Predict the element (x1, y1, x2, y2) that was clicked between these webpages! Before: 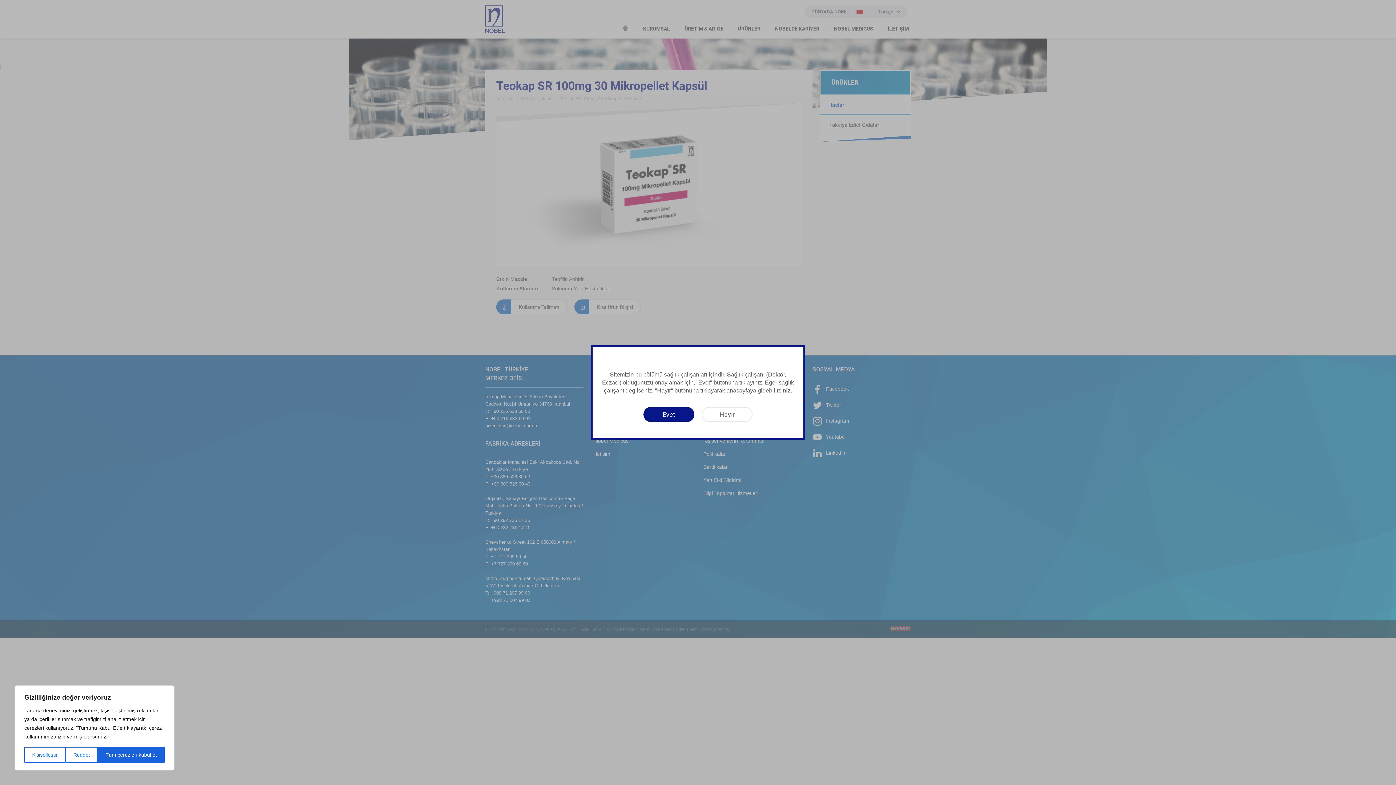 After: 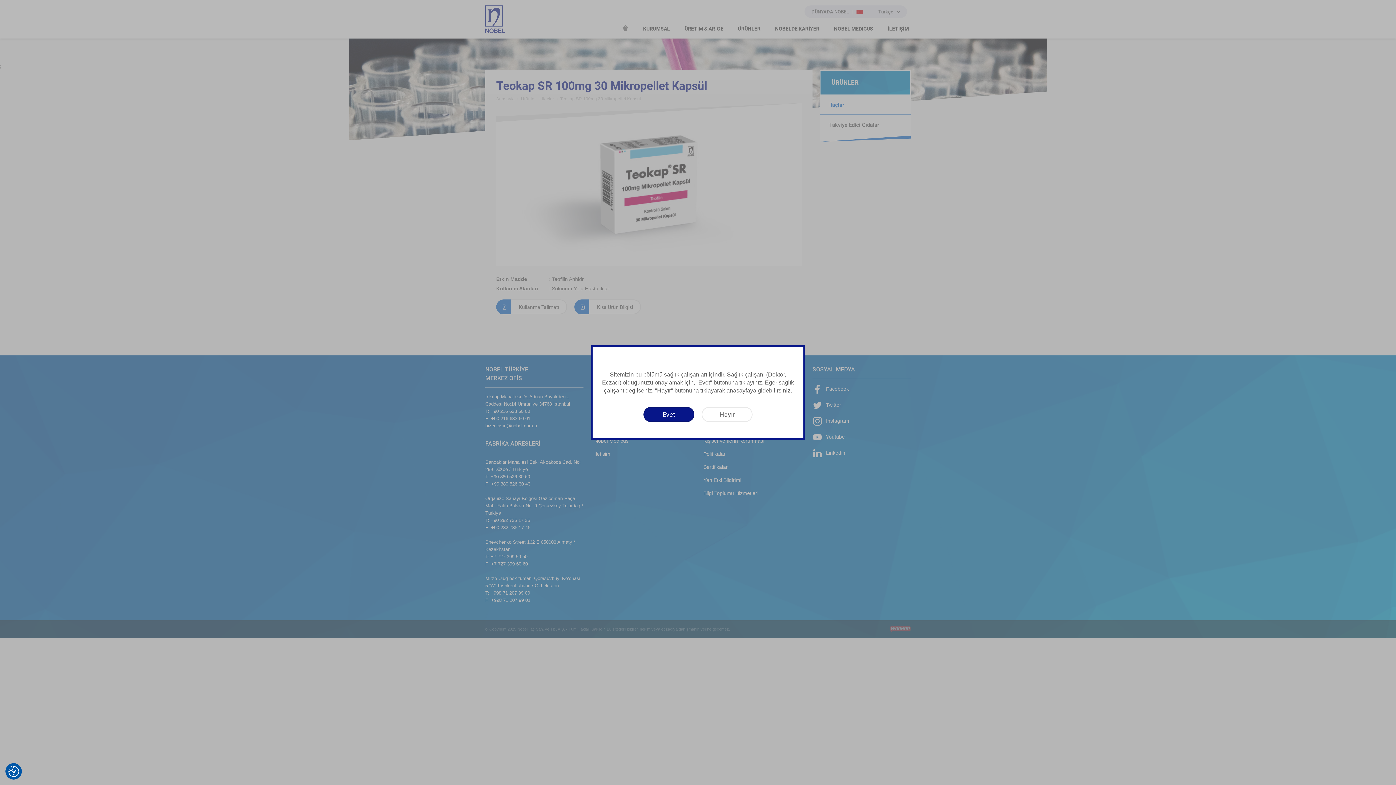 Action: label: Tüm çerezleri kabul et bbox: (97, 747, 164, 763)